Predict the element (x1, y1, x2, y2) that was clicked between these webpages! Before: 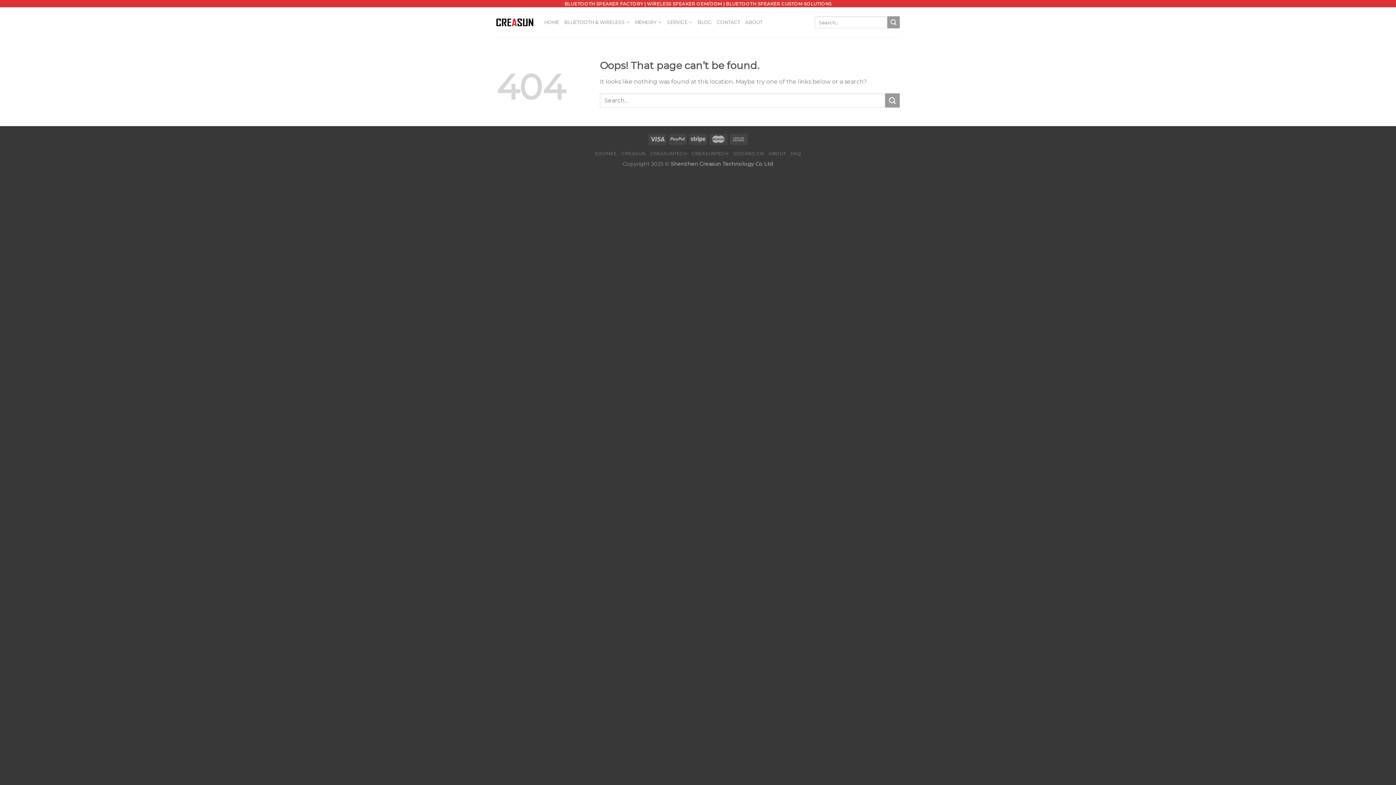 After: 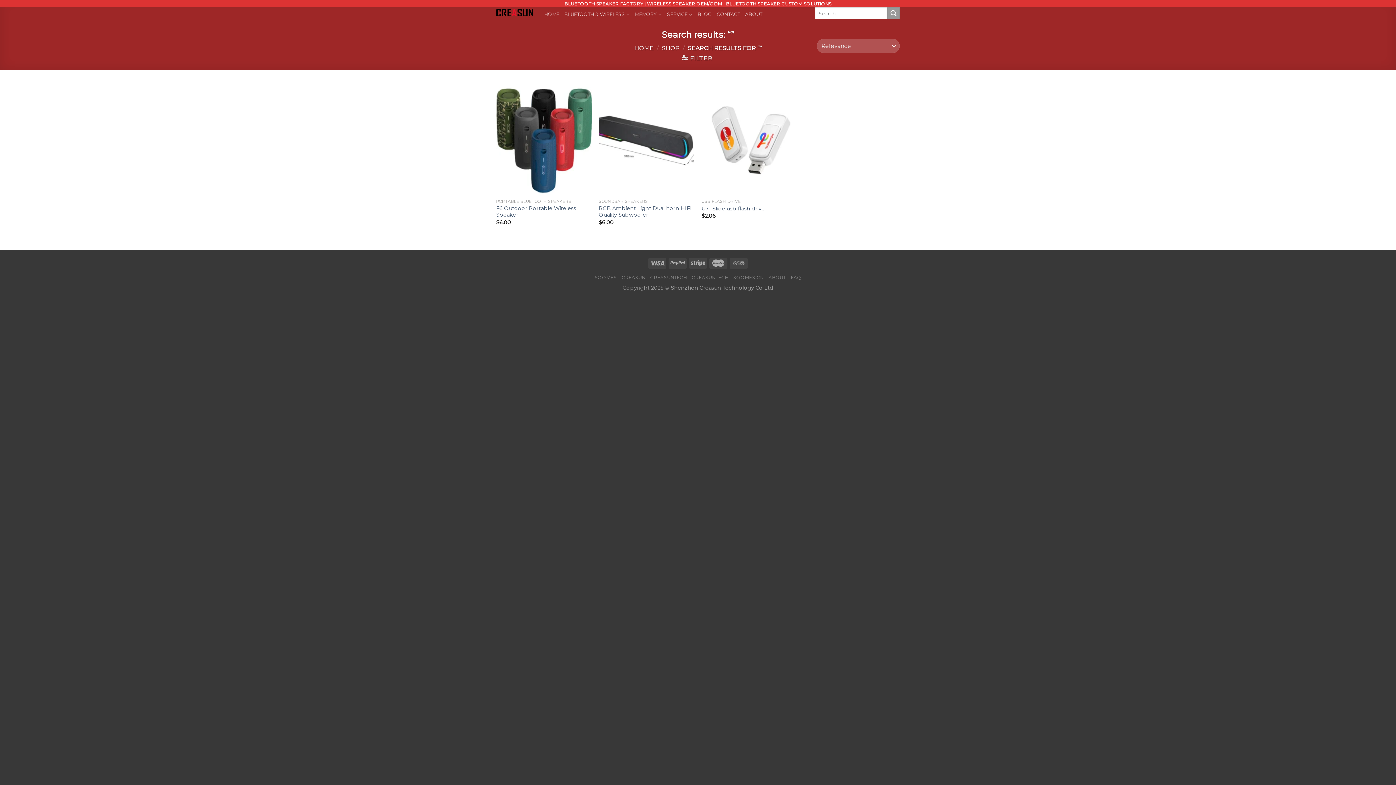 Action: bbox: (887, 16, 900, 28) label: Submit